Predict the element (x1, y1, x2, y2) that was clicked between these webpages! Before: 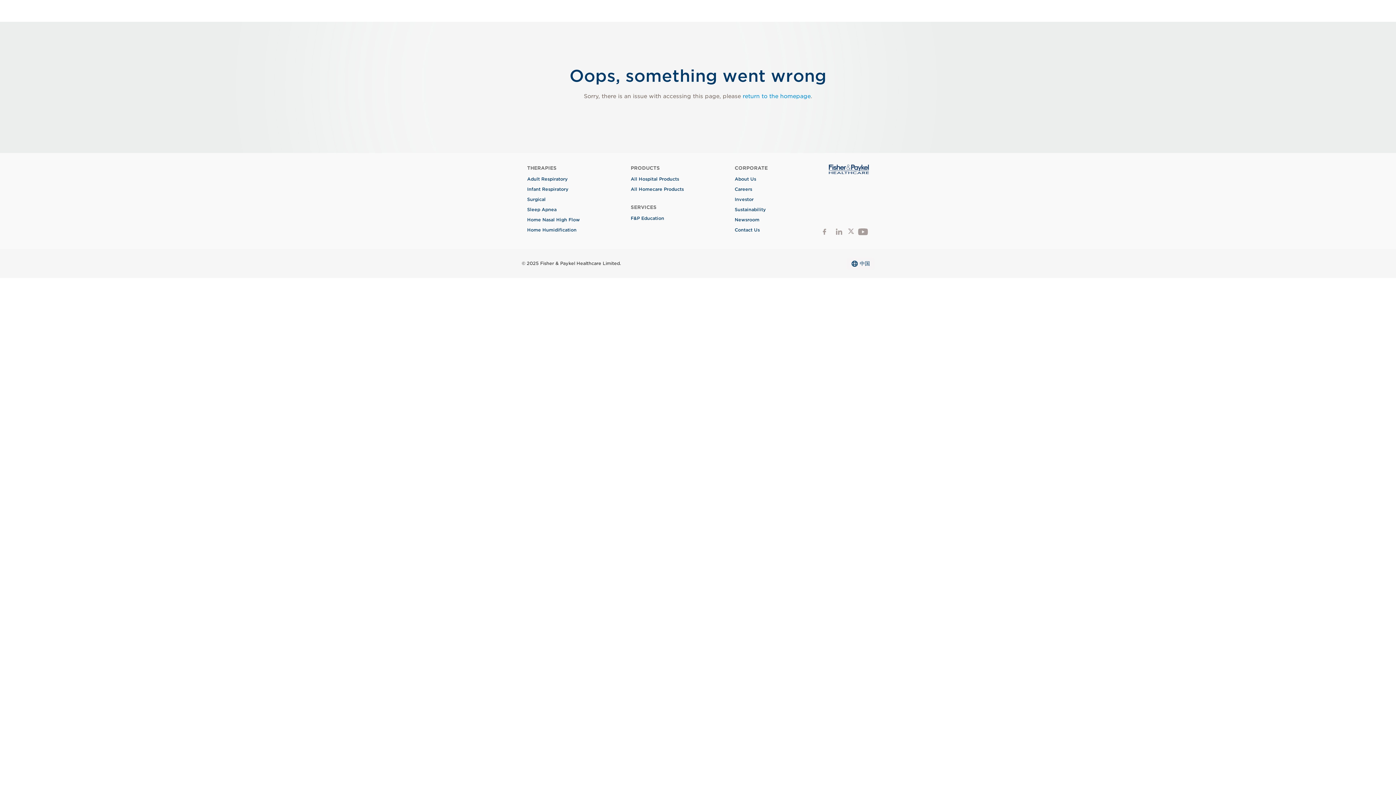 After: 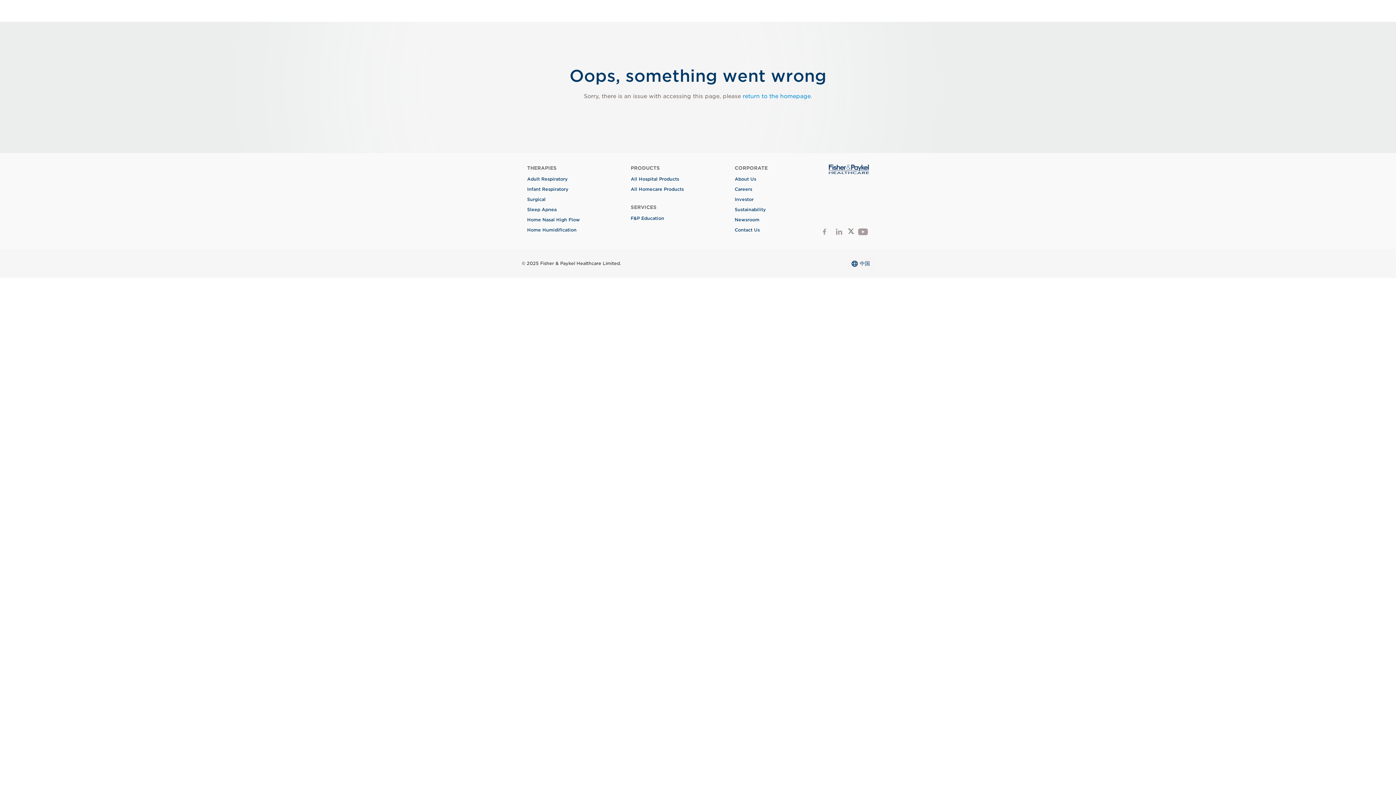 Action: bbox: (848, 225, 854, 237)